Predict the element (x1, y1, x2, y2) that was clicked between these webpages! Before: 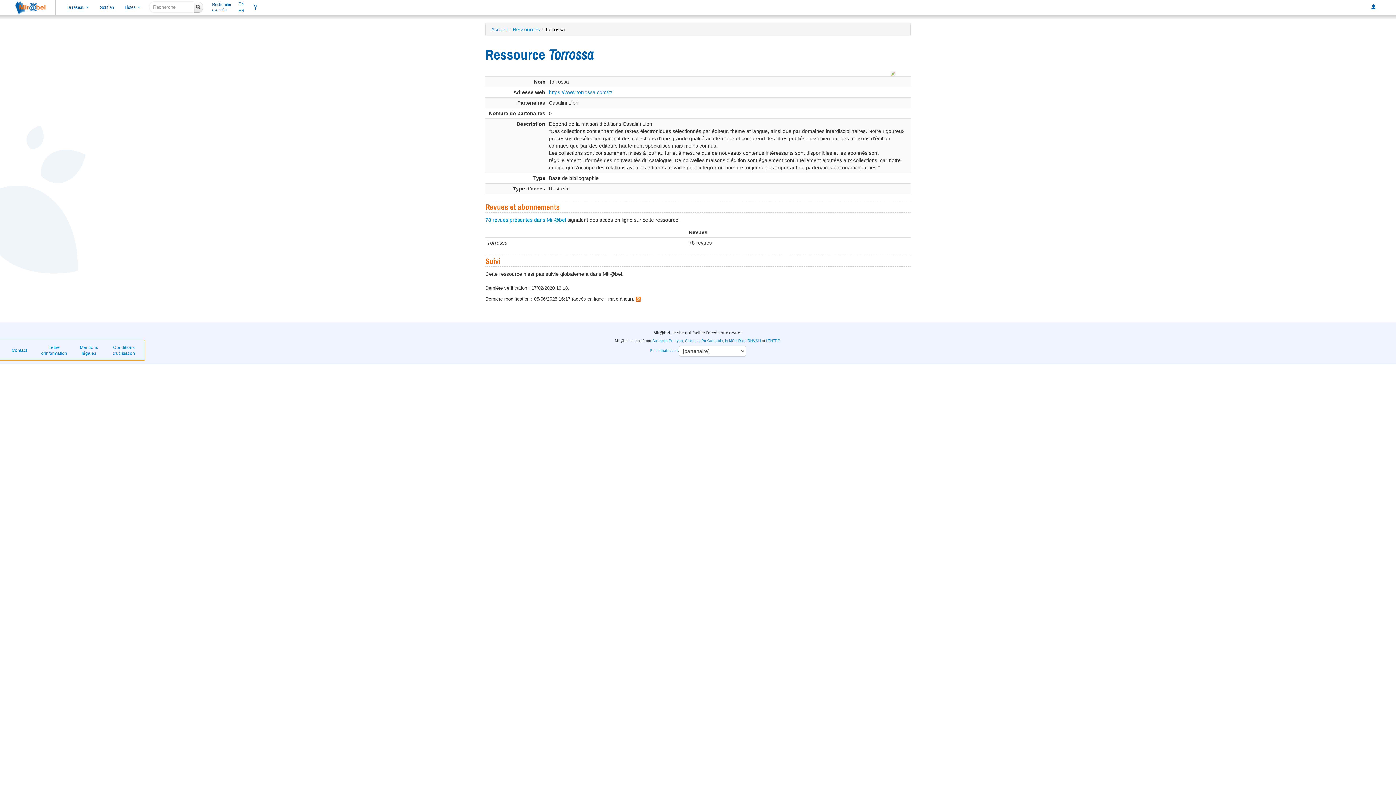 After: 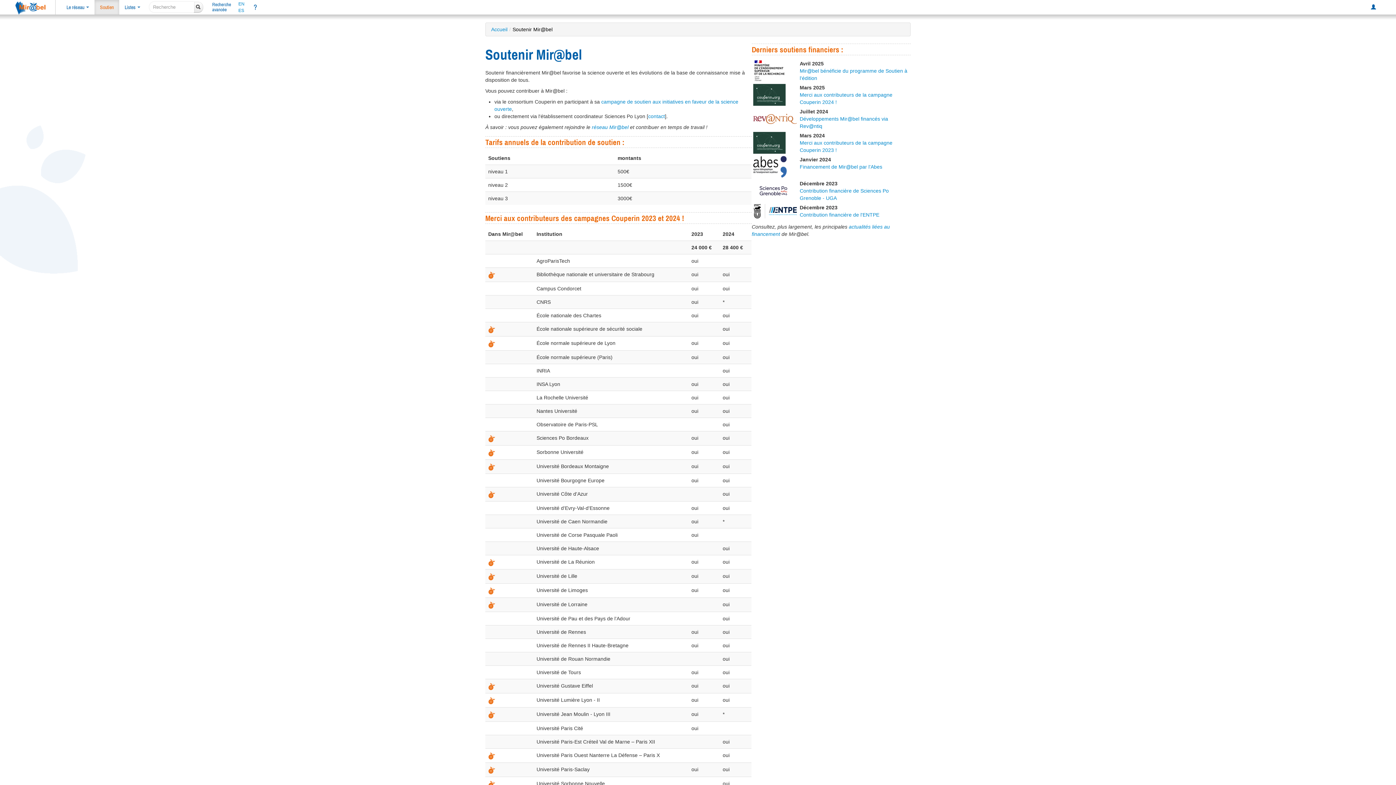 Action: bbox: (94, 0, 119, 14) label: Soutien